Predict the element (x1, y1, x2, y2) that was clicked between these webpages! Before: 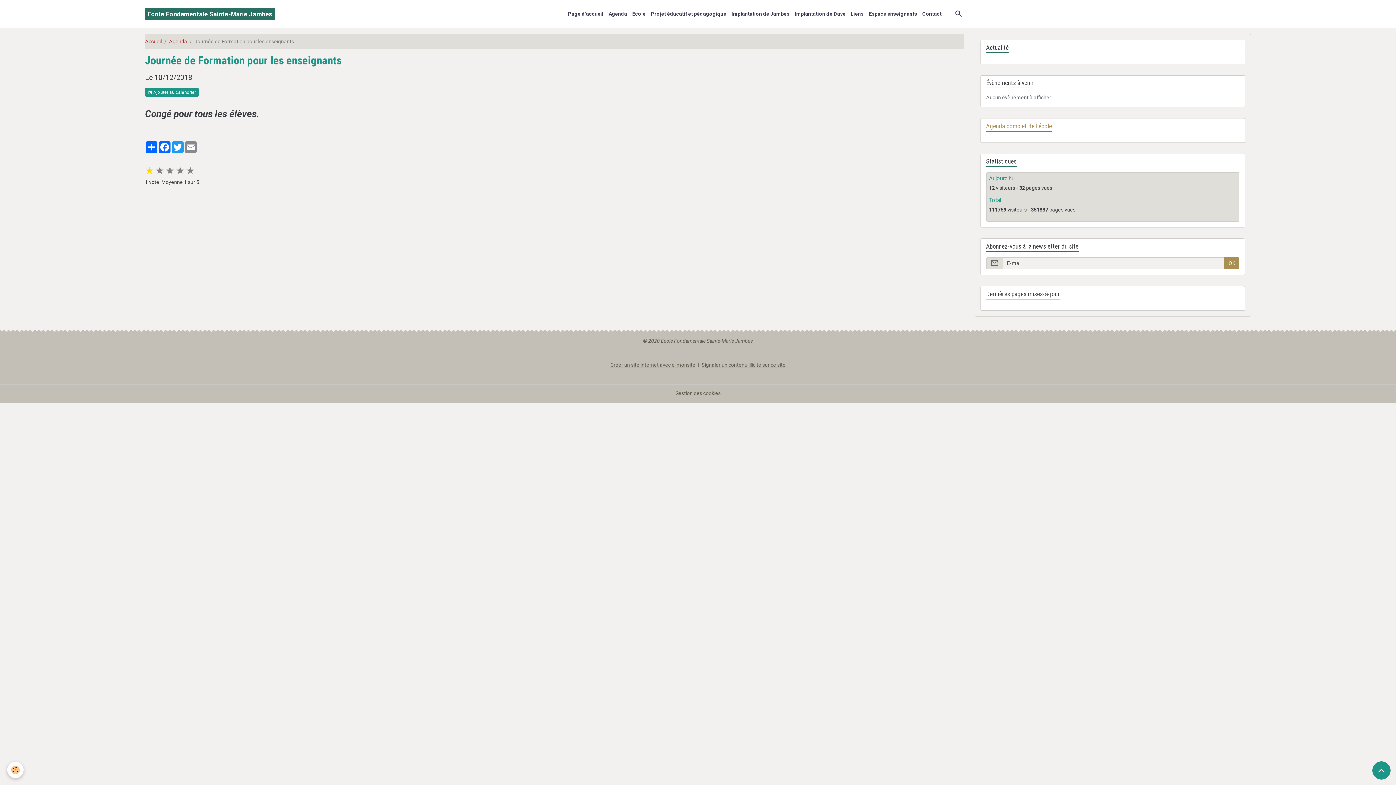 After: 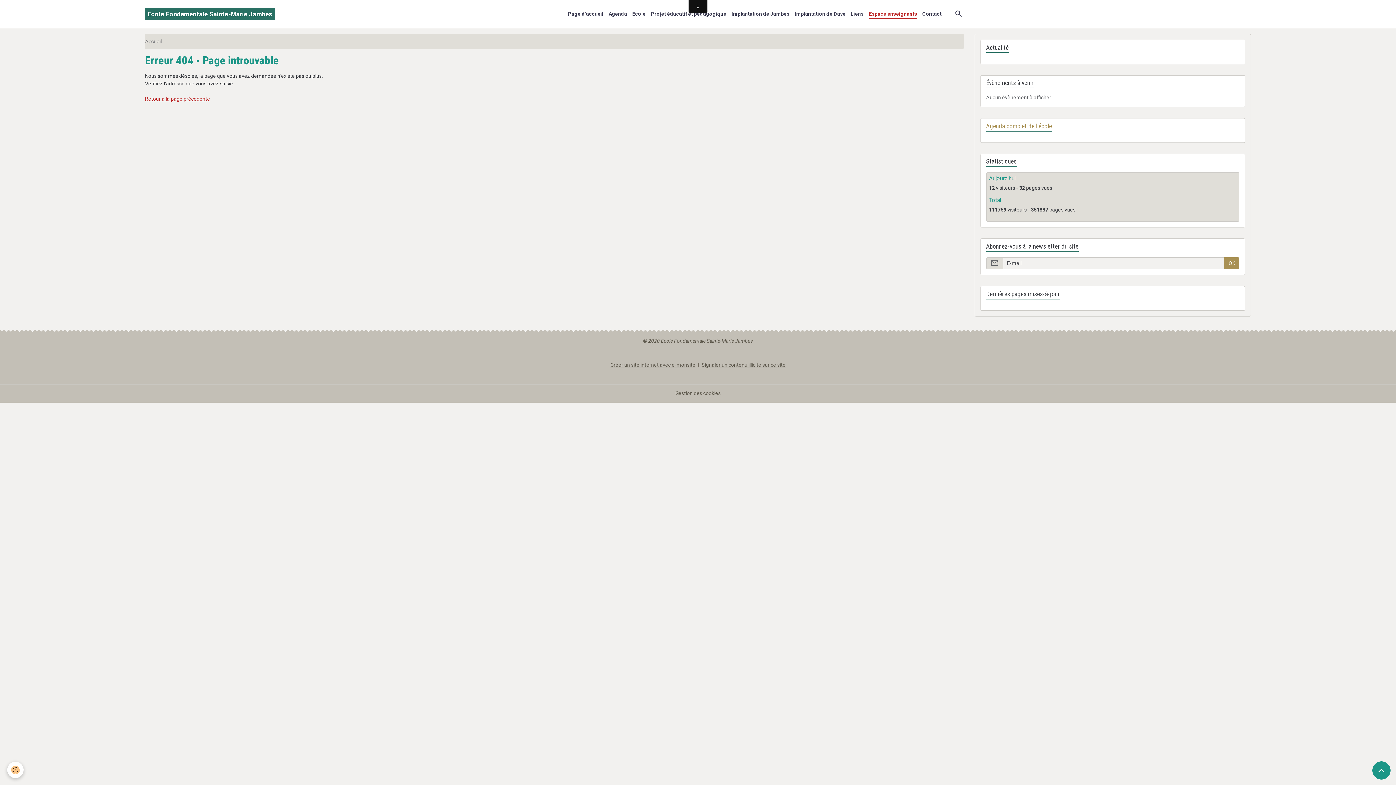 Action: label: Espace enseignants bbox: (866, 7, 920, 20)